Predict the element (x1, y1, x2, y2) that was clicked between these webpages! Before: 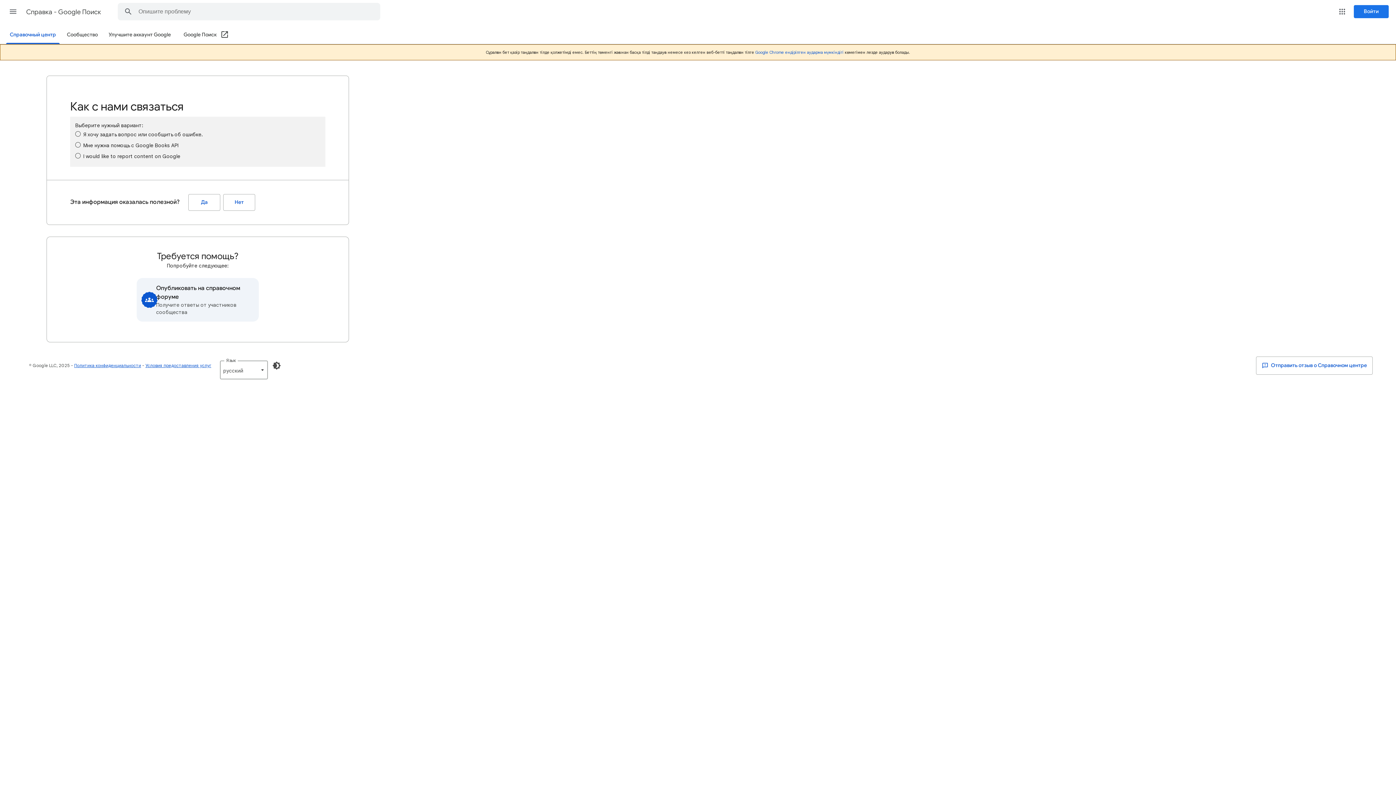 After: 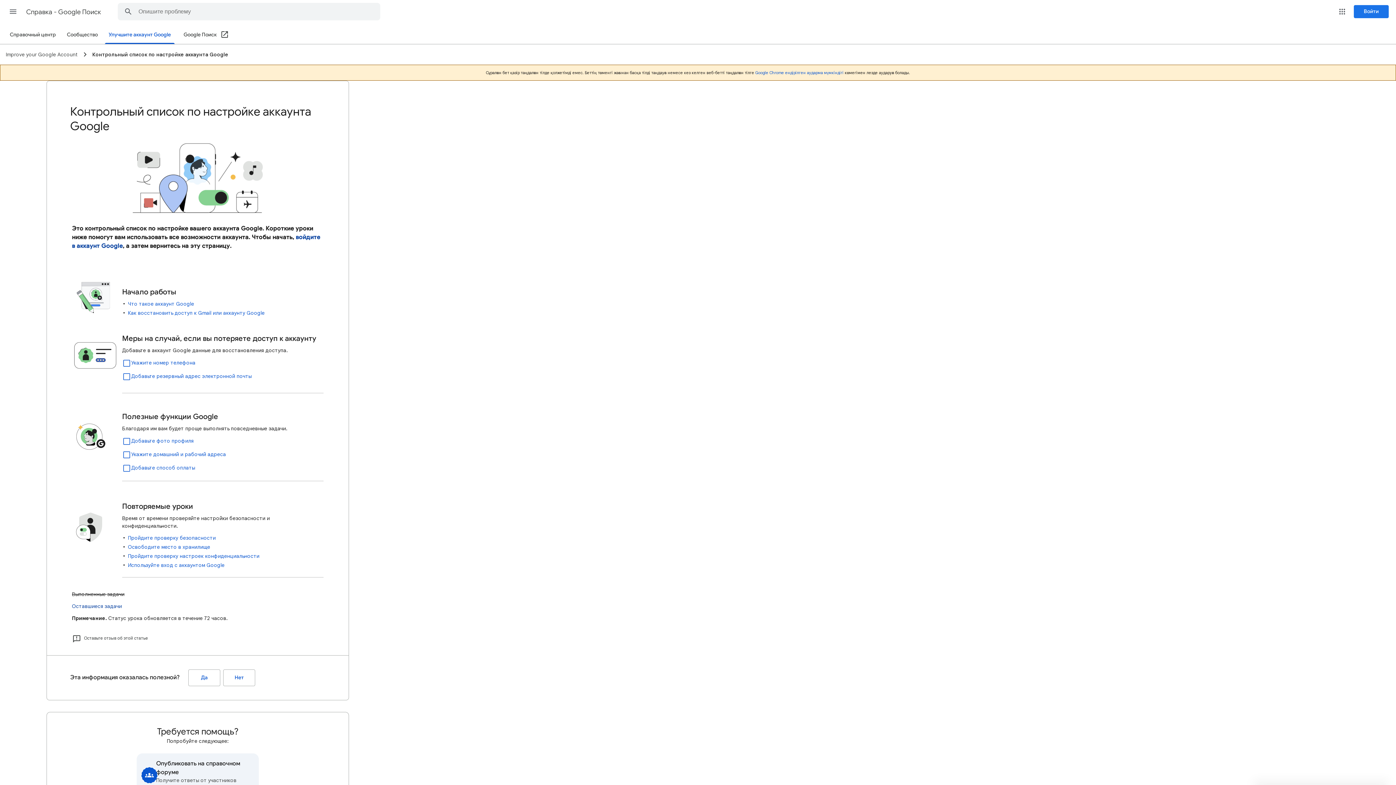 Action: bbox: (104, 26, 174, 43) label: Улучшите аккаунт Google